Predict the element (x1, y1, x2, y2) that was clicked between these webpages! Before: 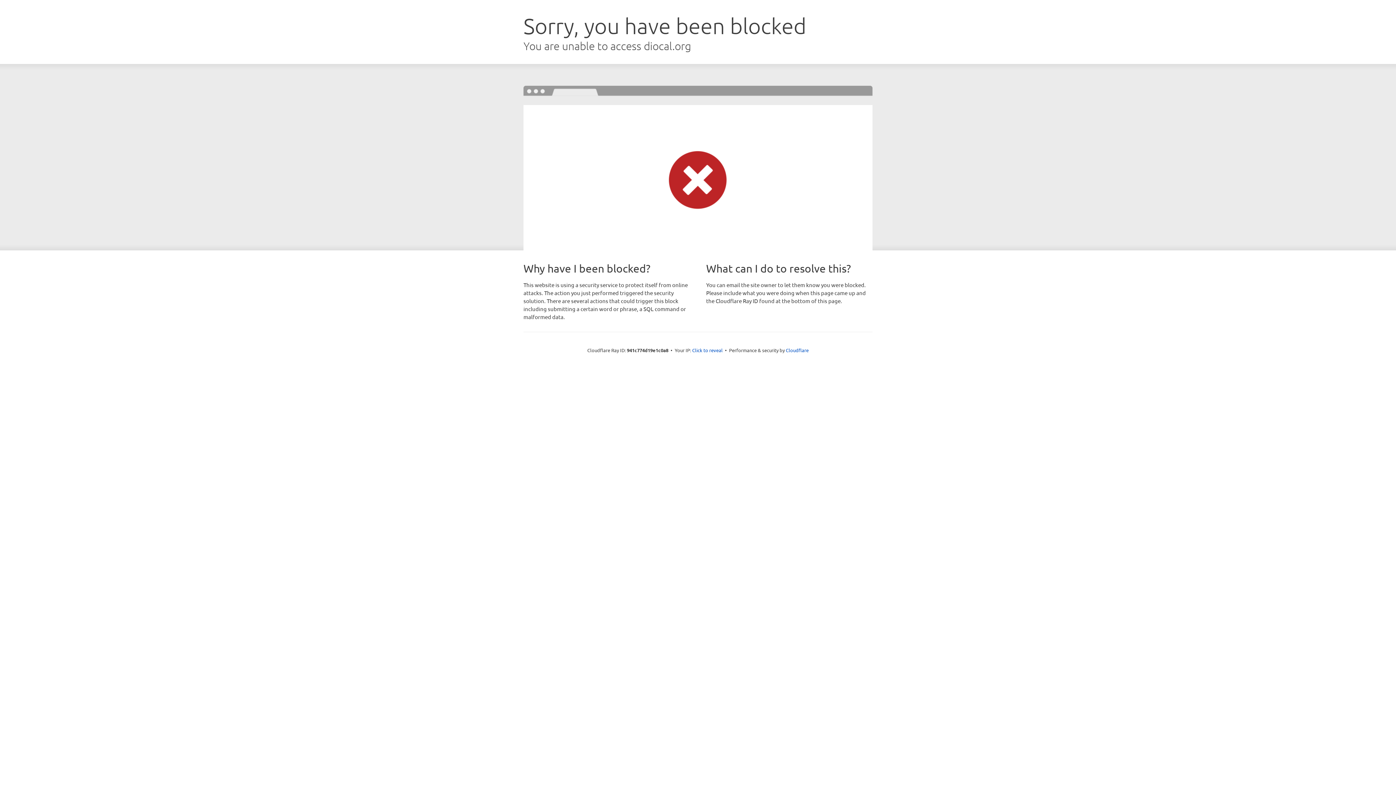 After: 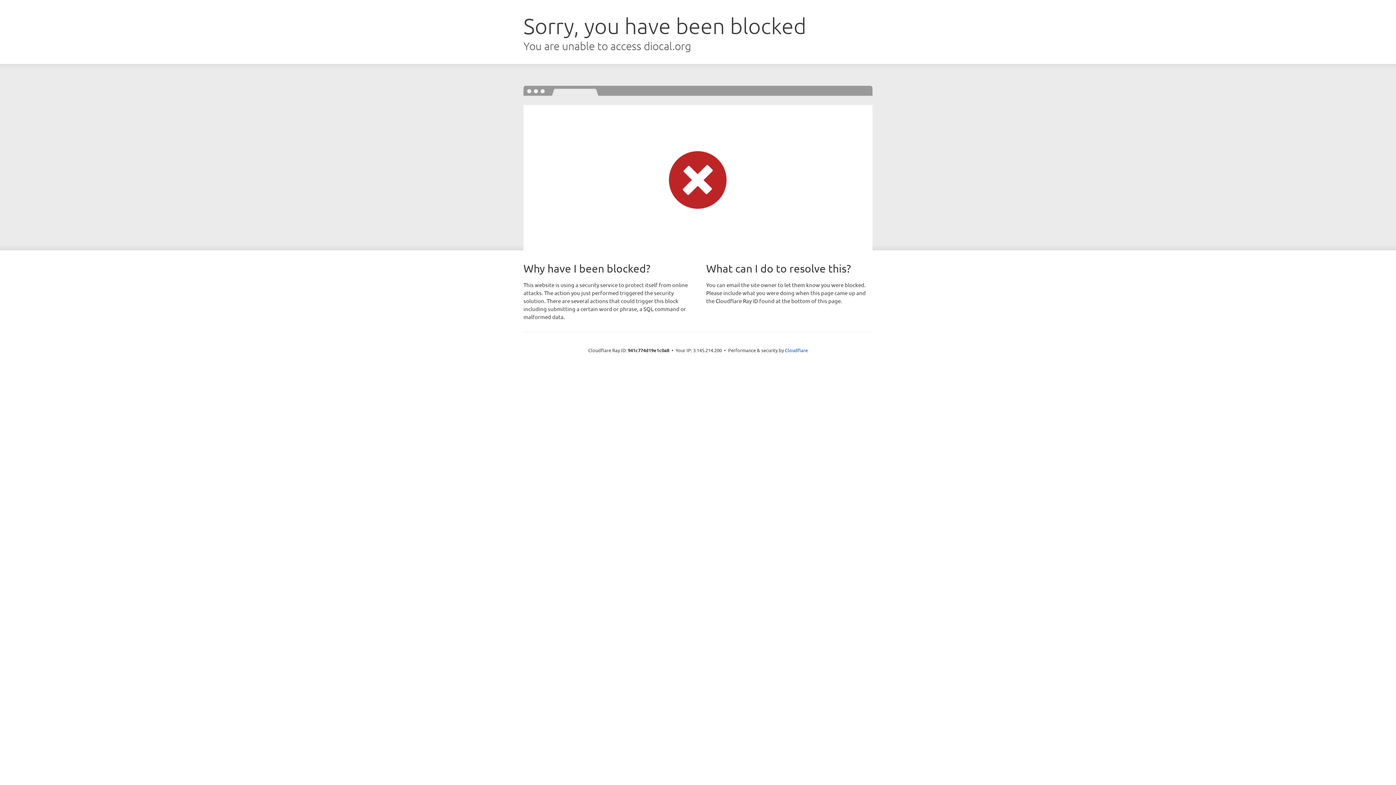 Action: label: Click to reveal bbox: (692, 346, 722, 353)